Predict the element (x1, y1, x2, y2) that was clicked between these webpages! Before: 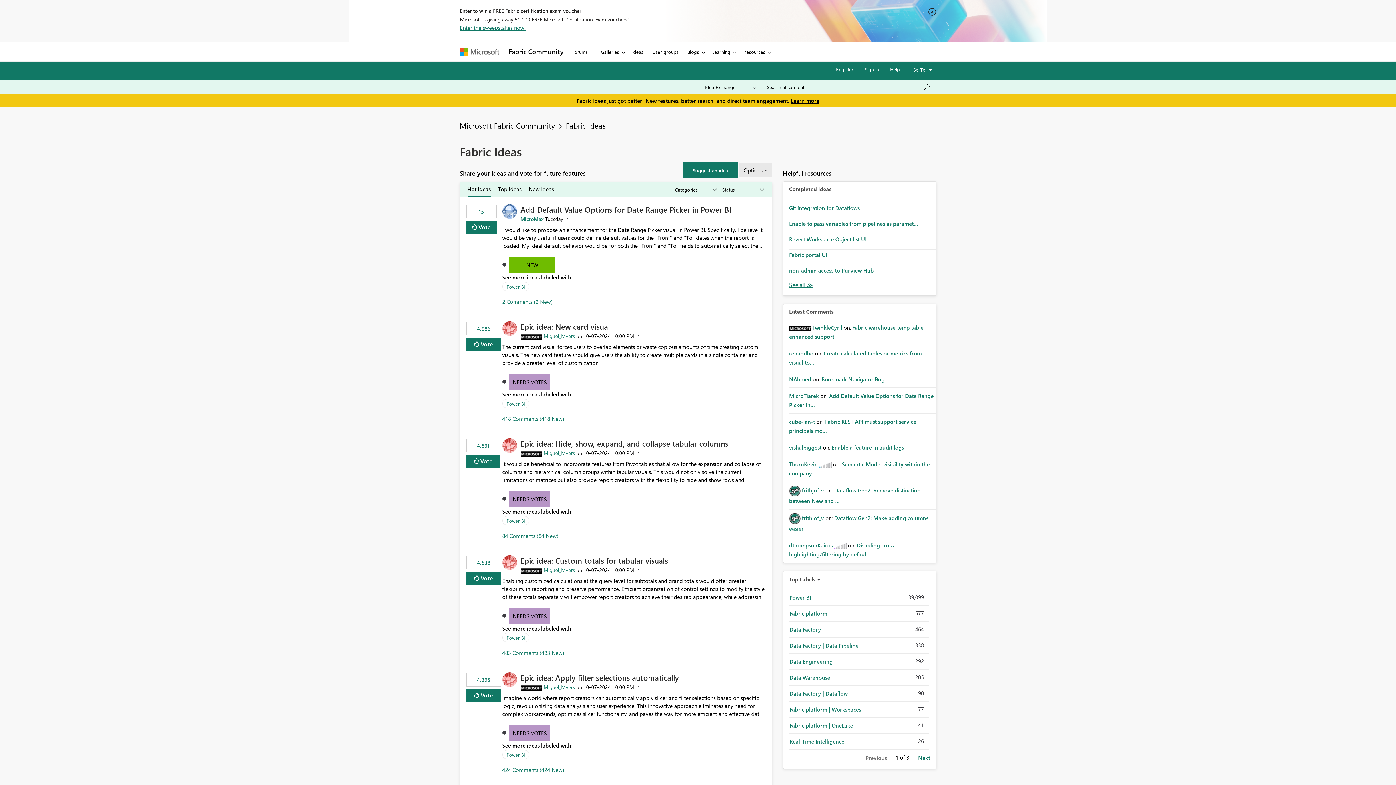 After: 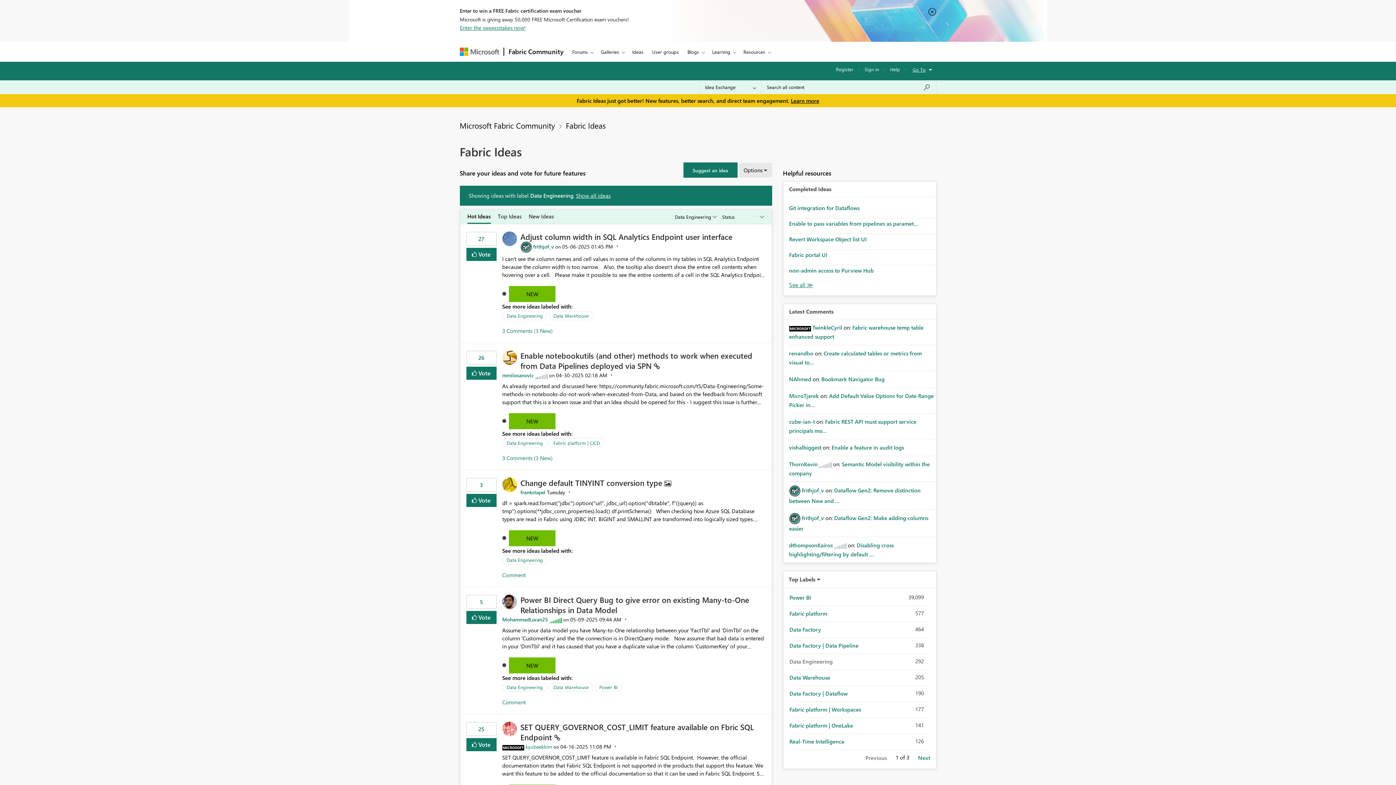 Action: label: Data Engineering bbox: (789, 657, 833, 666)